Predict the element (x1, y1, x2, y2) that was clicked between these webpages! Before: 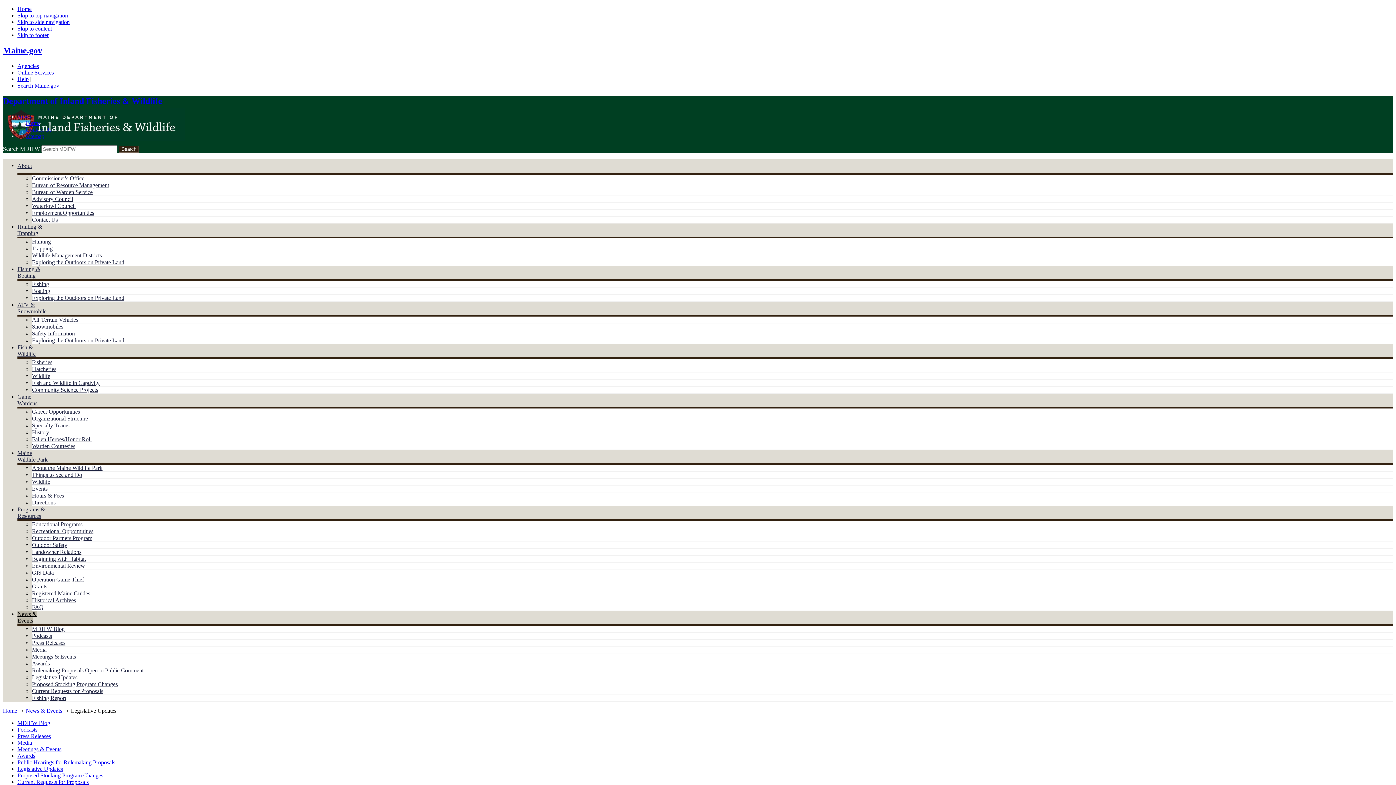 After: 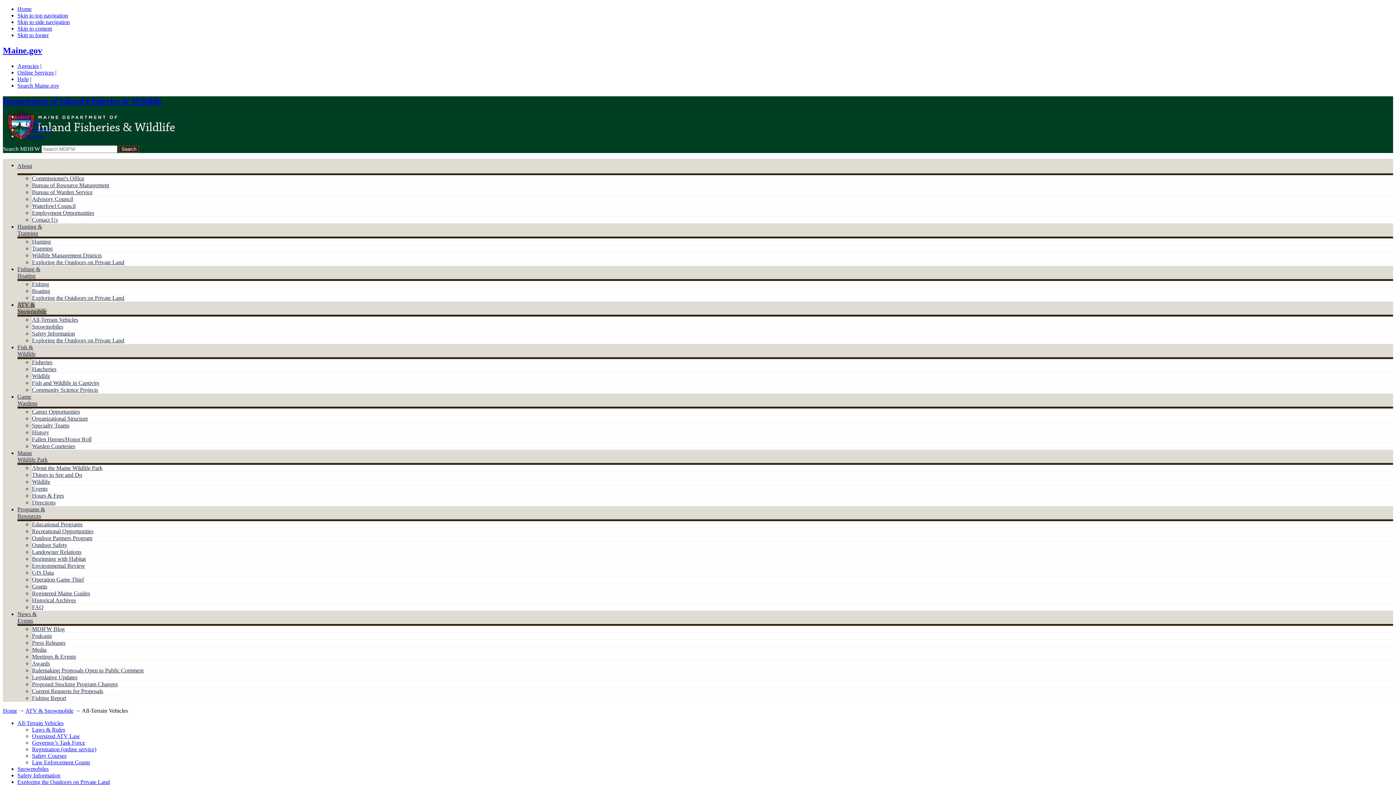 Action: bbox: (32, 316, 78, 322) label: All-Terrain Vehicles